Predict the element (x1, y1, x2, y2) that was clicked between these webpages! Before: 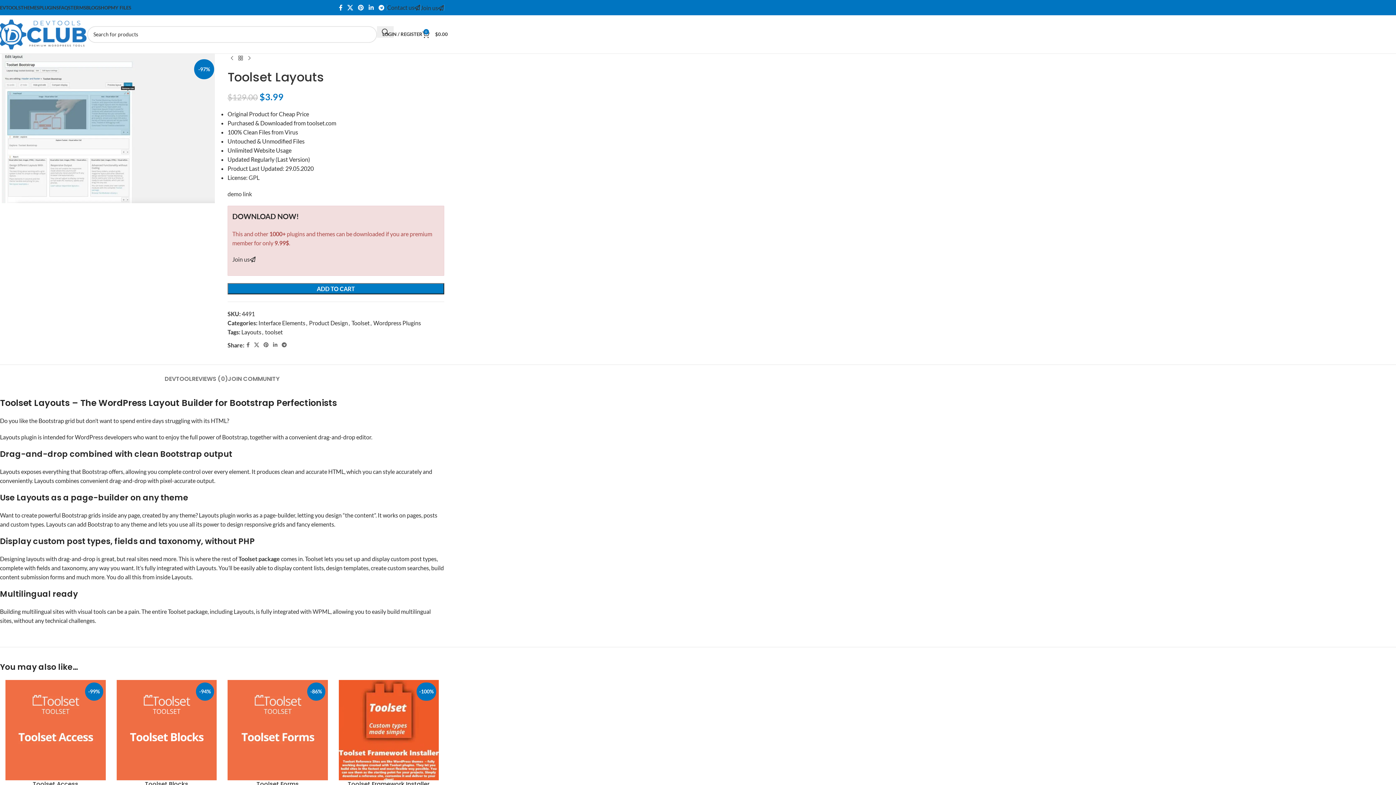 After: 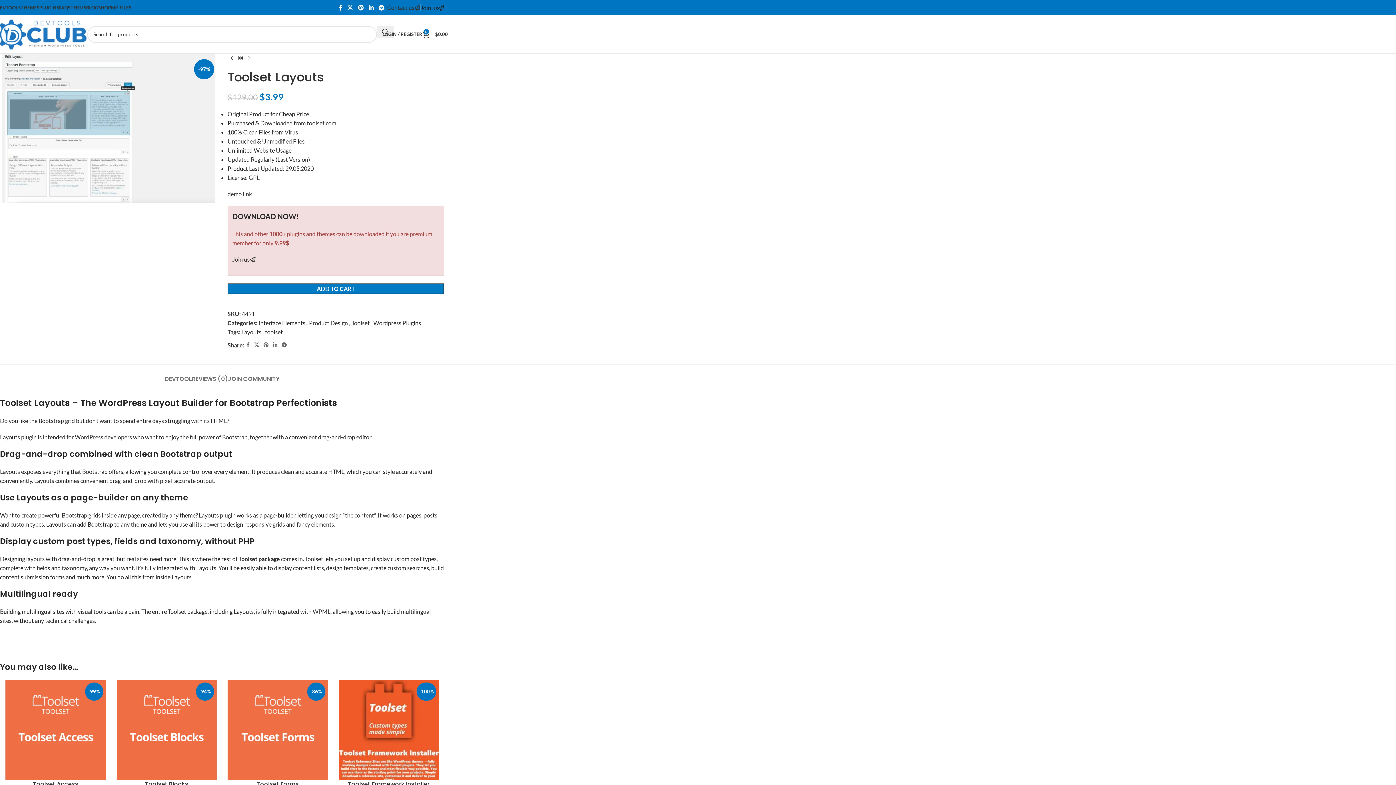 Action: label: Join us bbox: (420, 4, 444, 11)